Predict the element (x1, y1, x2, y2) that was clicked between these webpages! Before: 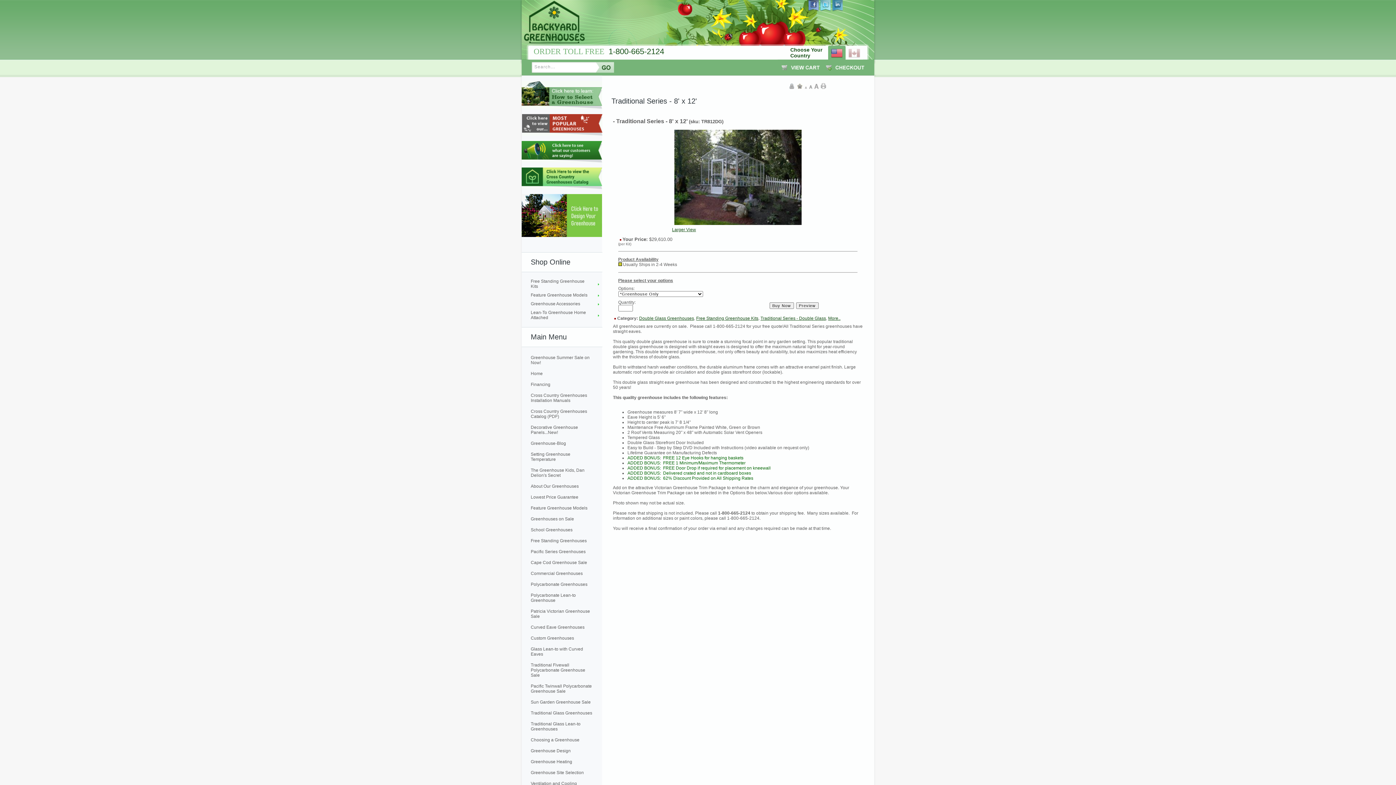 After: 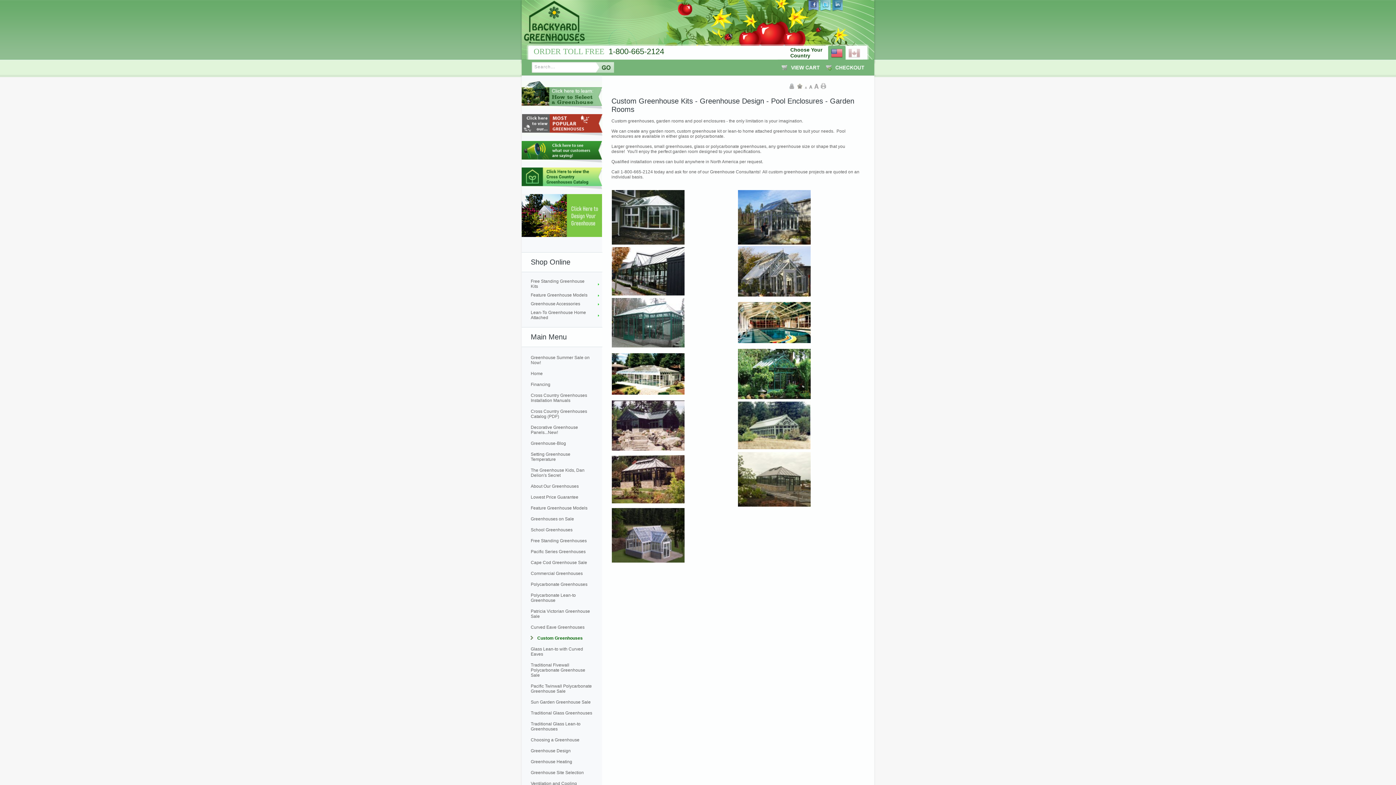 Action: bbox: (530, 635, 574, 641) label: Custom Greenhouses